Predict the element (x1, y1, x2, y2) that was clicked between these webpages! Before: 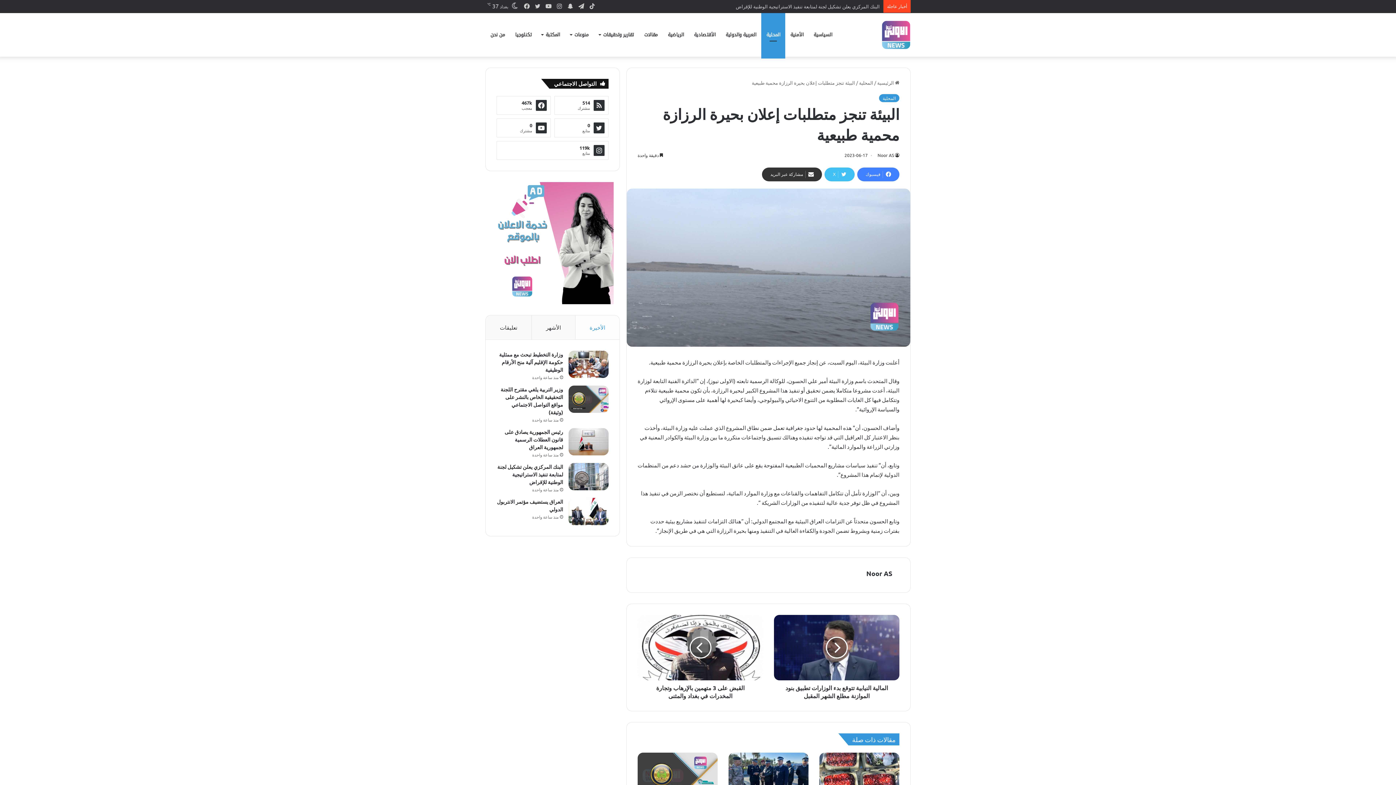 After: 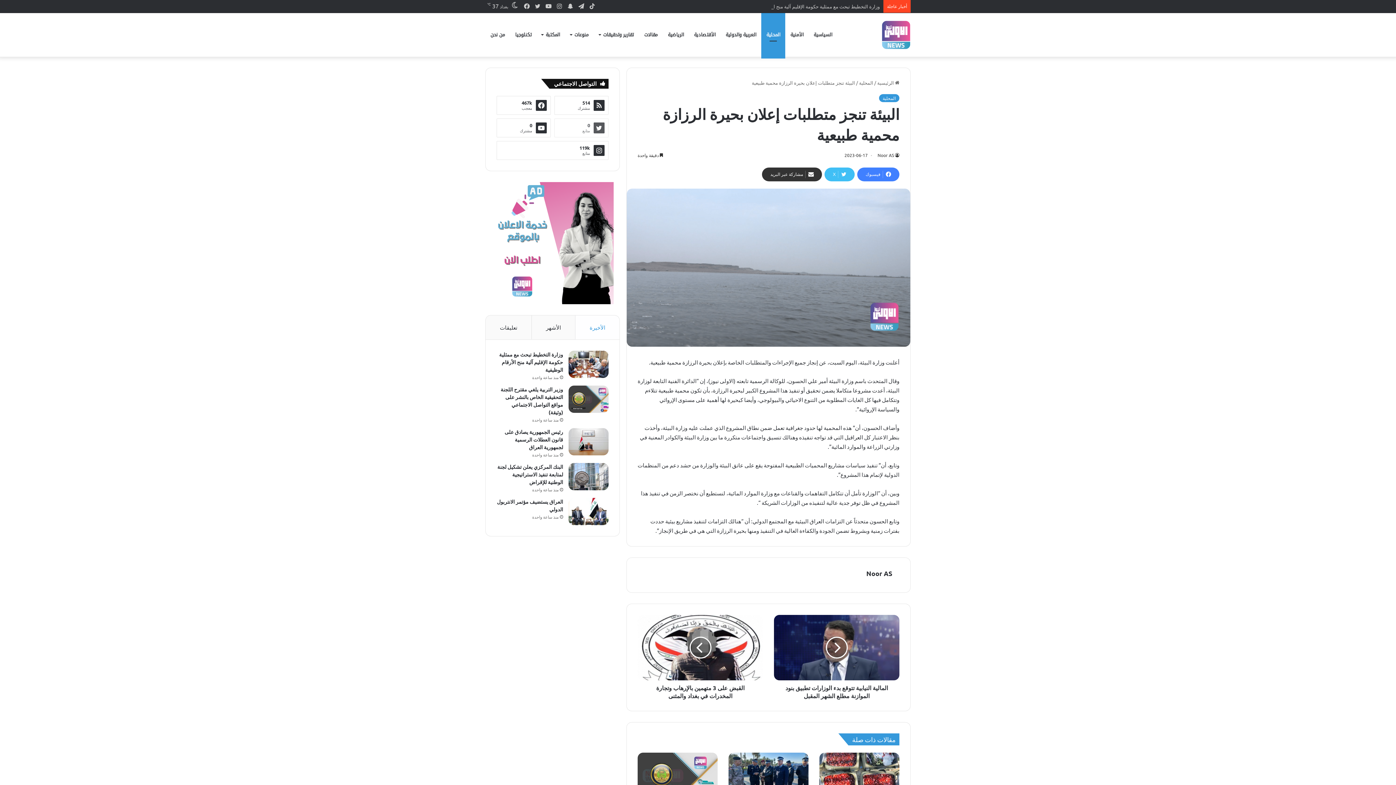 Action: bbox: (554, 118, 608, 137) label: 0
متابع